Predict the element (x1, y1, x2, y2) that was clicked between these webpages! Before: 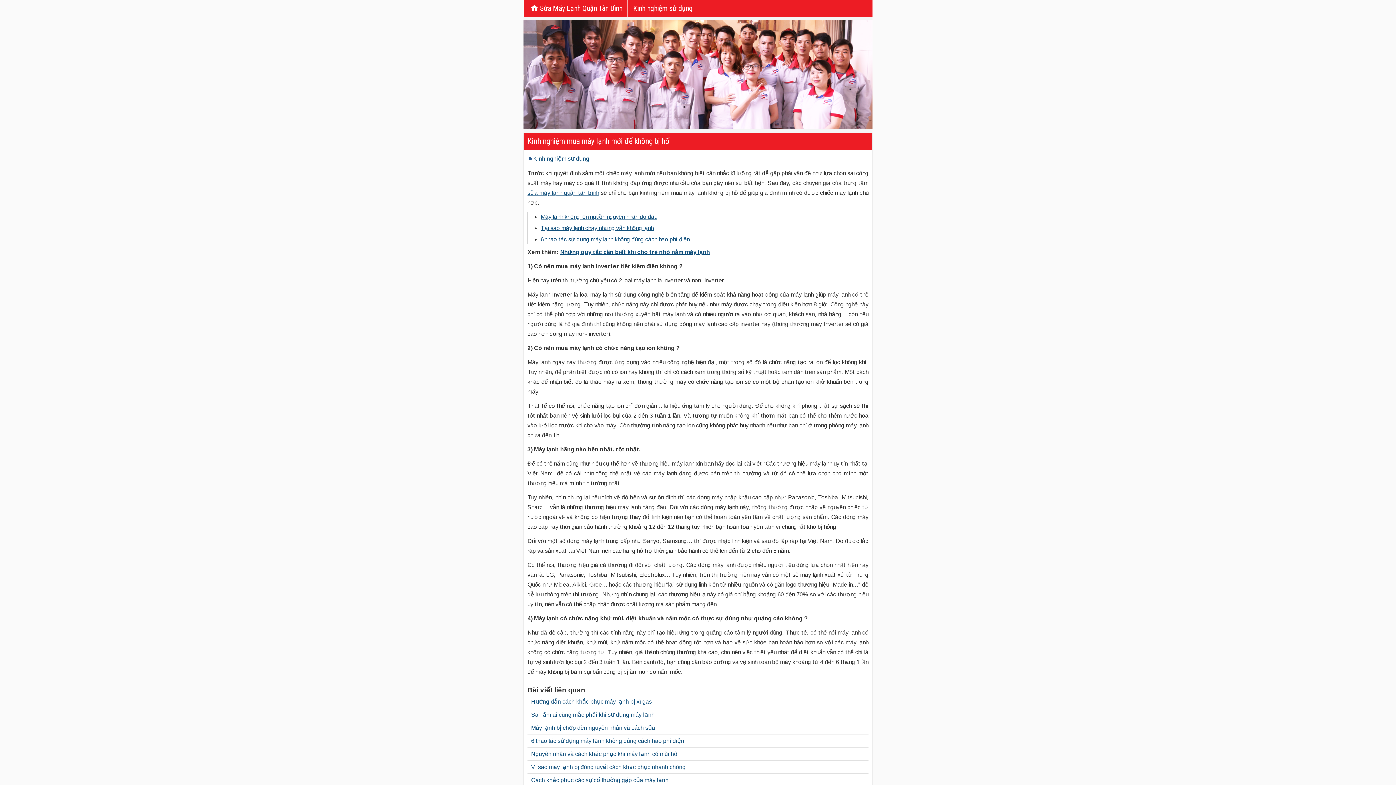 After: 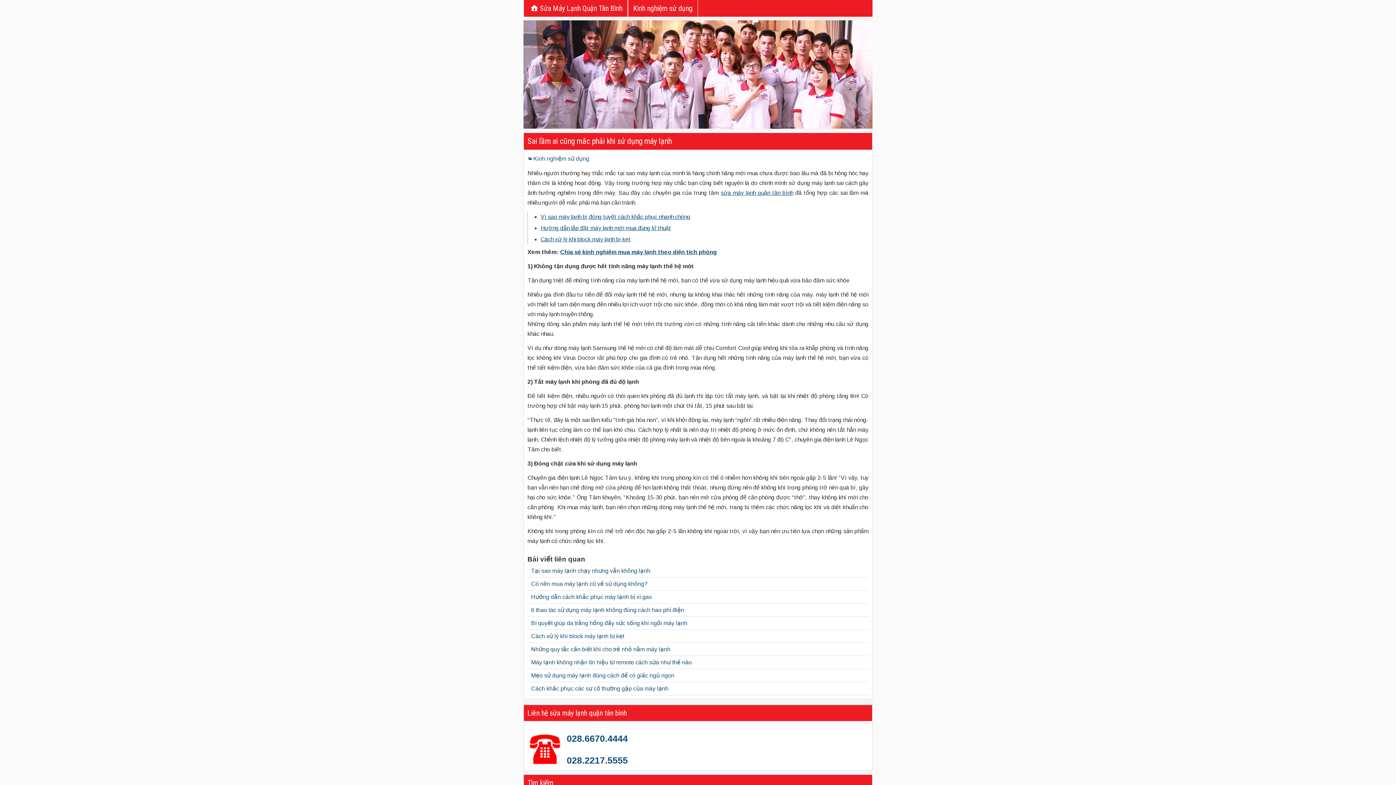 Action: bbox: (531, 711, 654, 718) label: Sai lầm ai cũng mắc phải khi sử dụng máy lạnh